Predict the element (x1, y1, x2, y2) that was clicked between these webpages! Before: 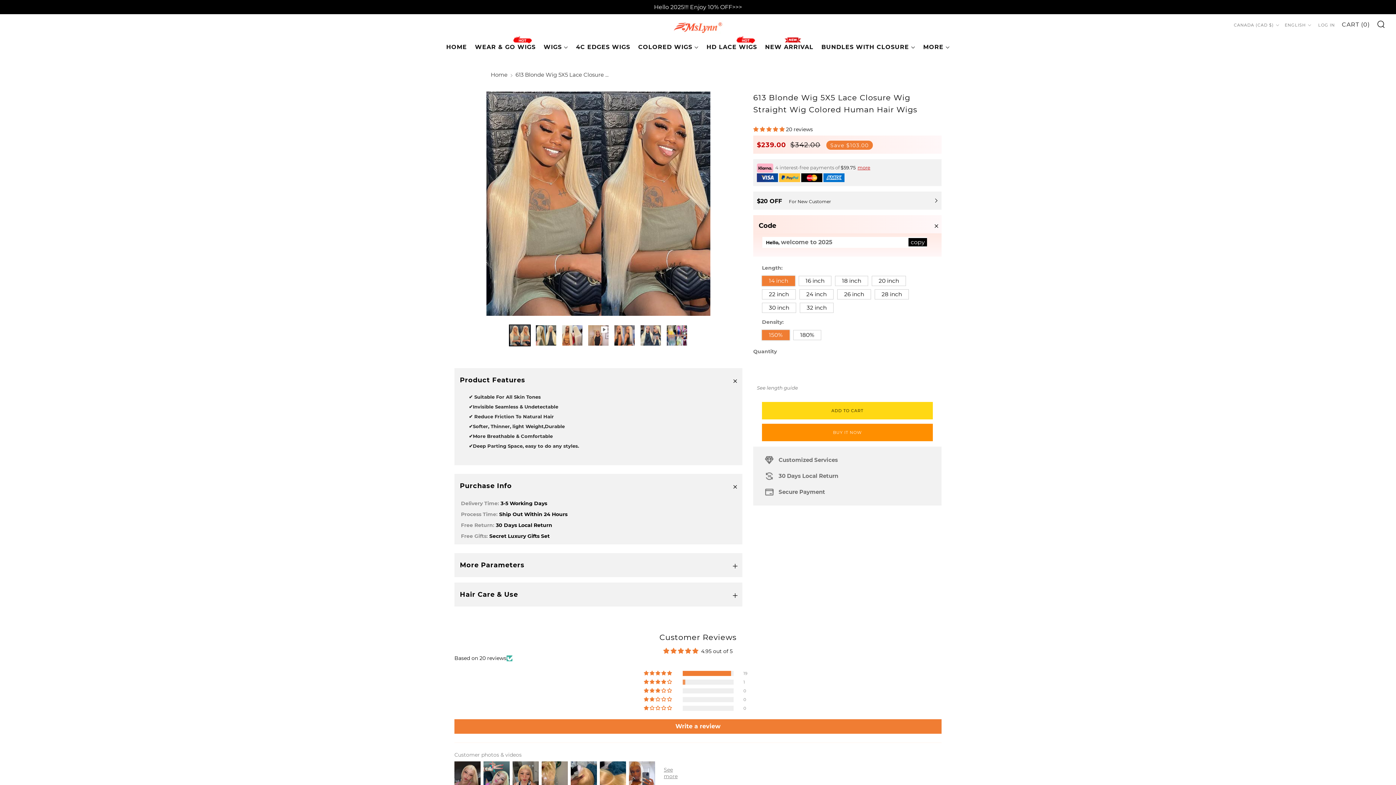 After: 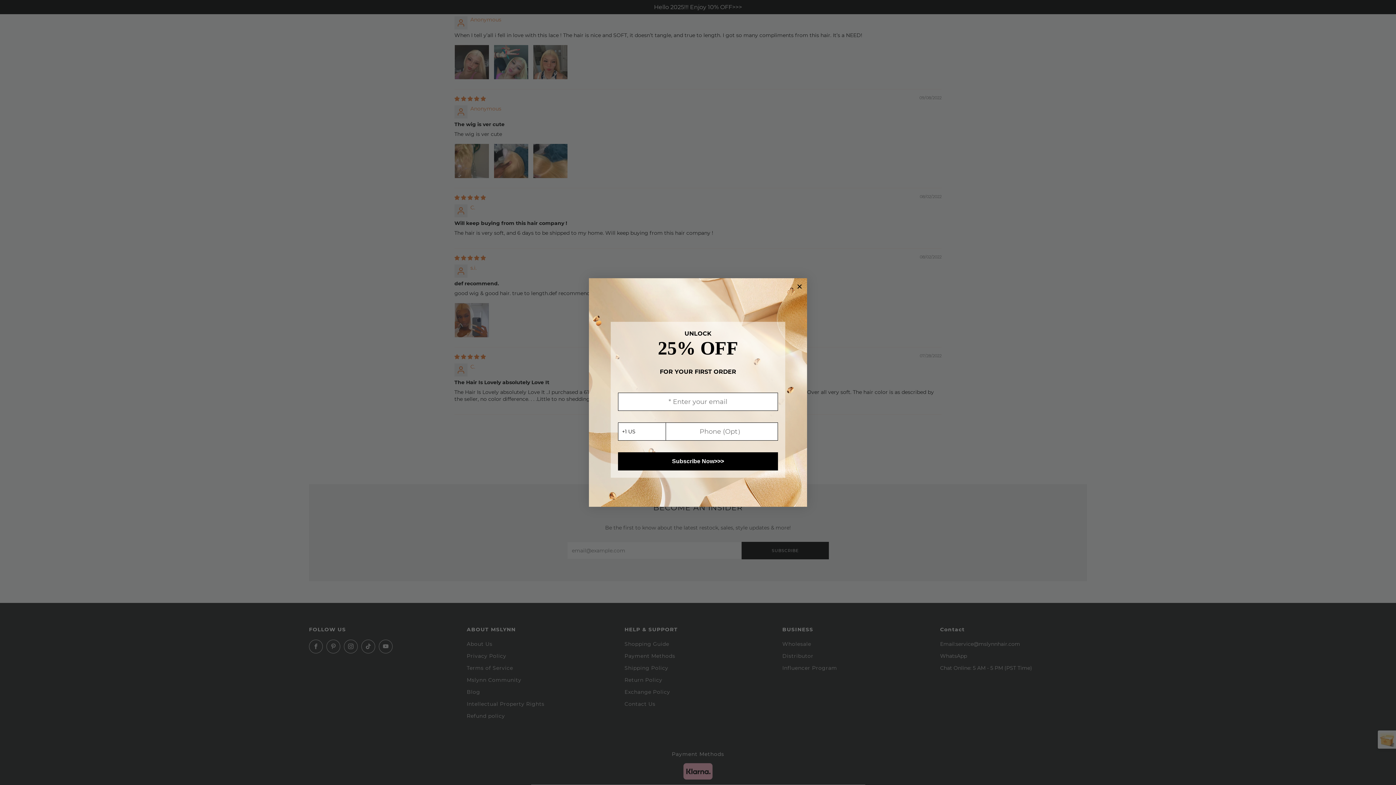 Action: label: 95% (19) reviews with 5 star rating bbox: (644, 671, 673, 676)